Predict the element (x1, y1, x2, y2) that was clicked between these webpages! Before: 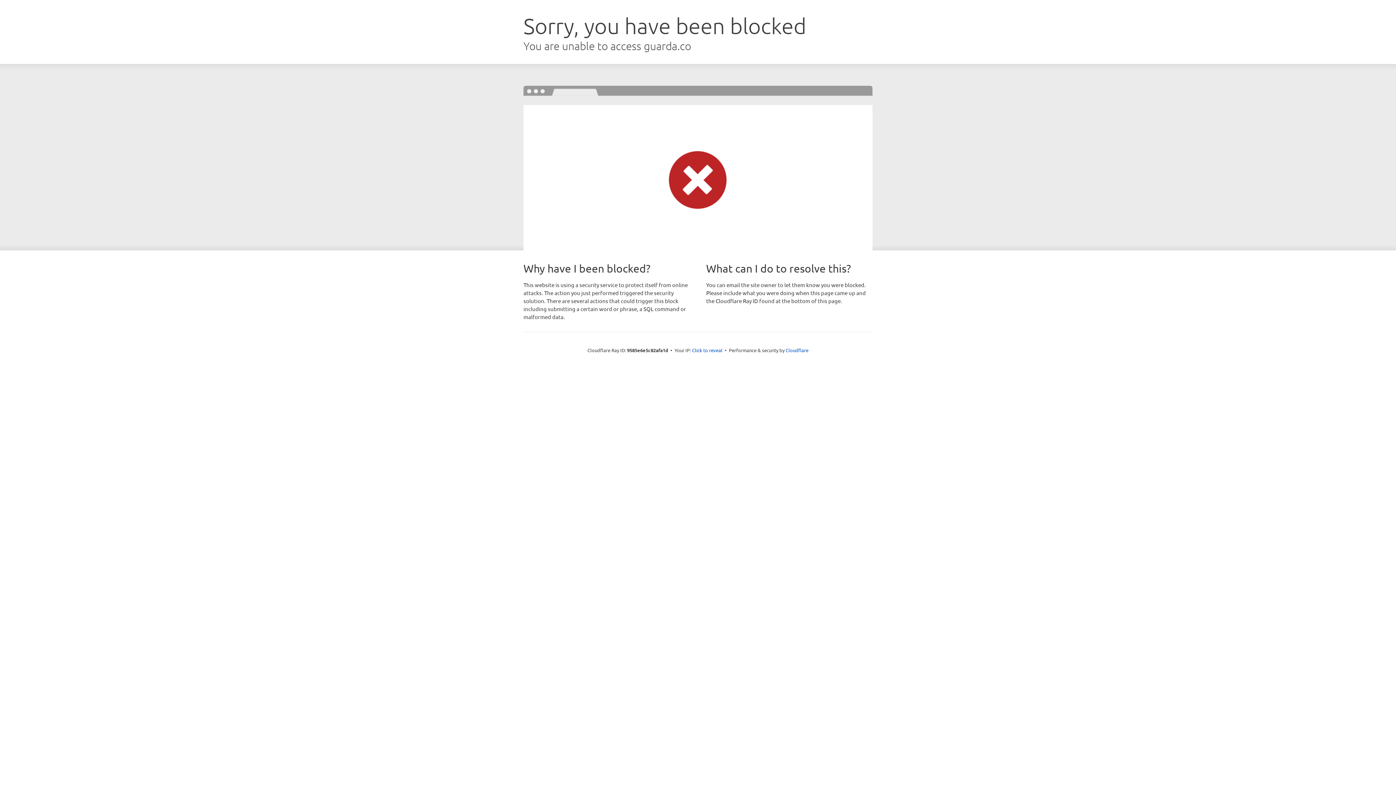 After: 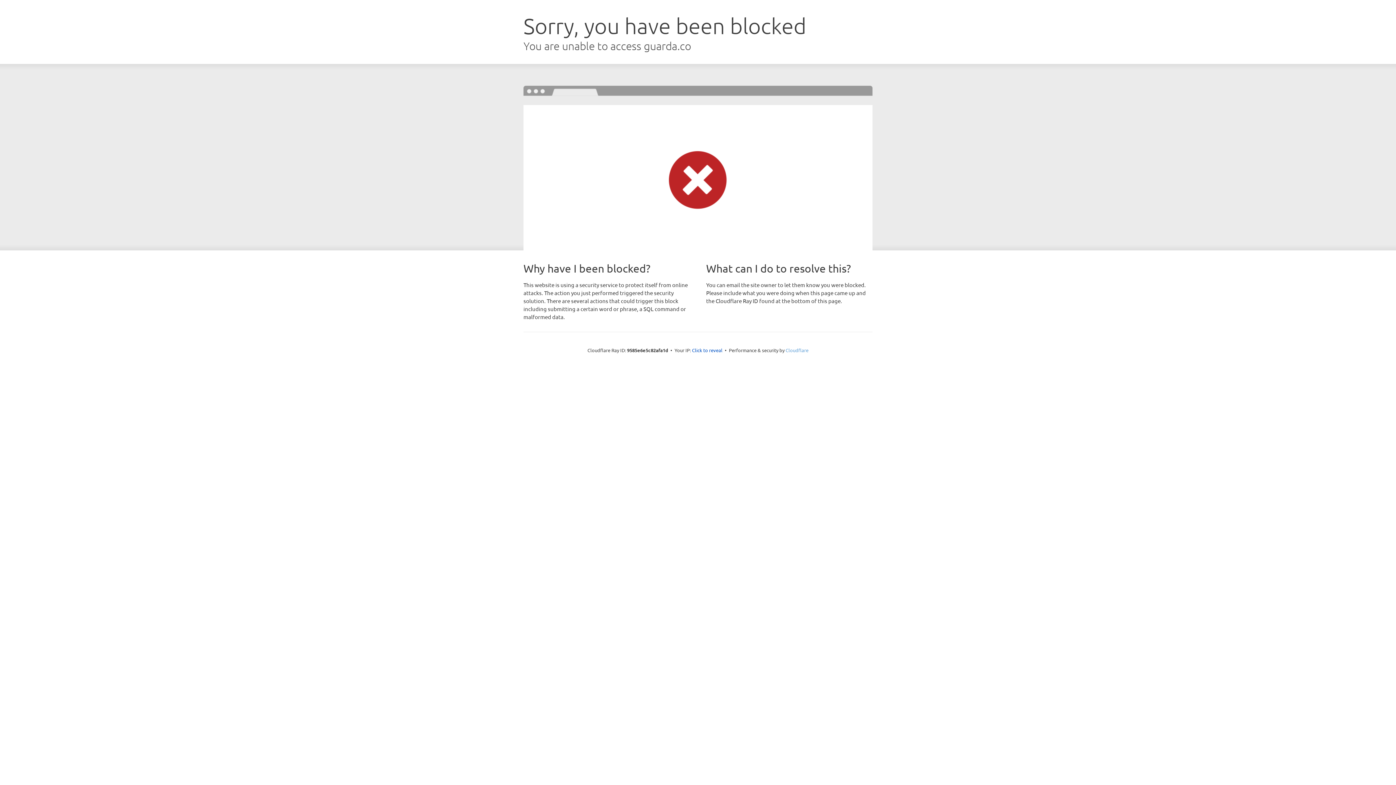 Action: bbox: (785, 347, 808, 353) label: Cloudflare